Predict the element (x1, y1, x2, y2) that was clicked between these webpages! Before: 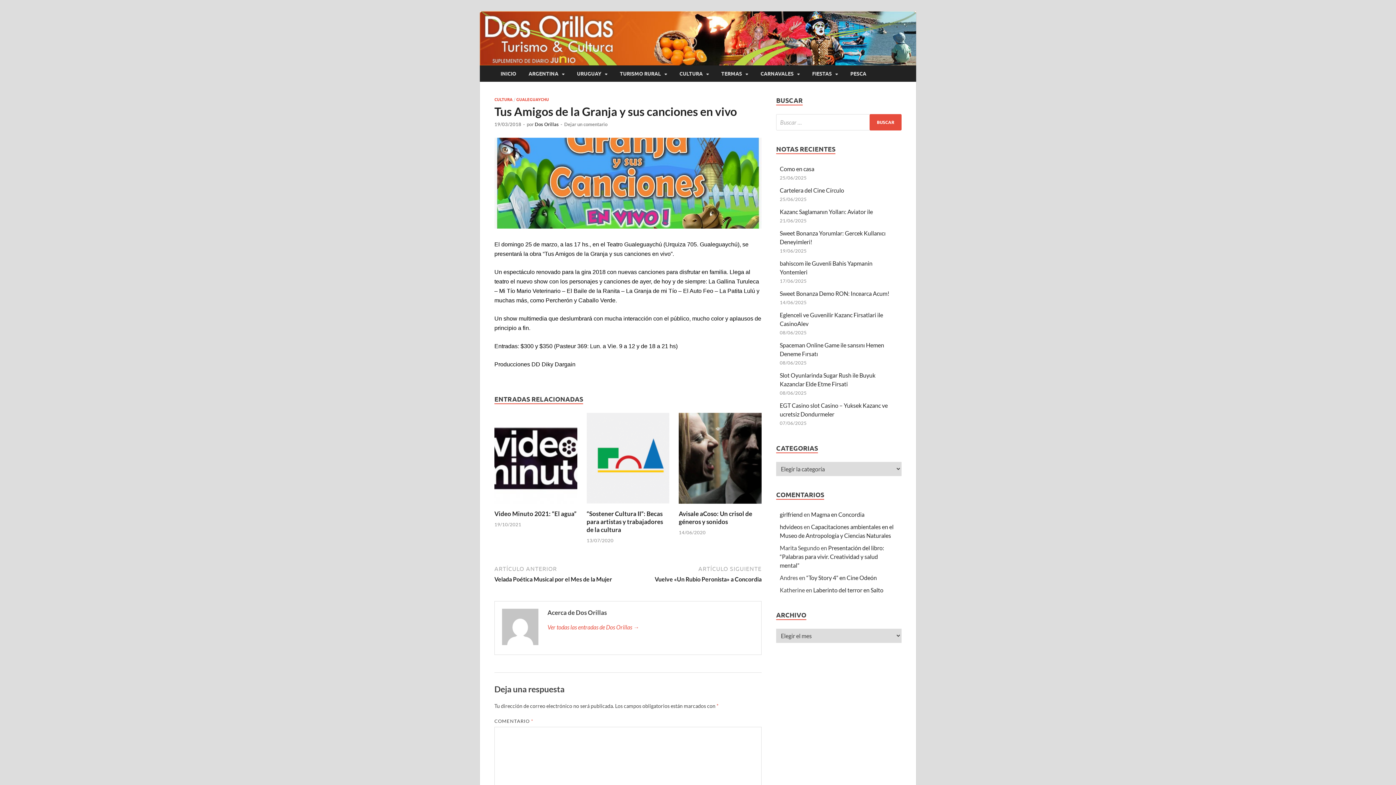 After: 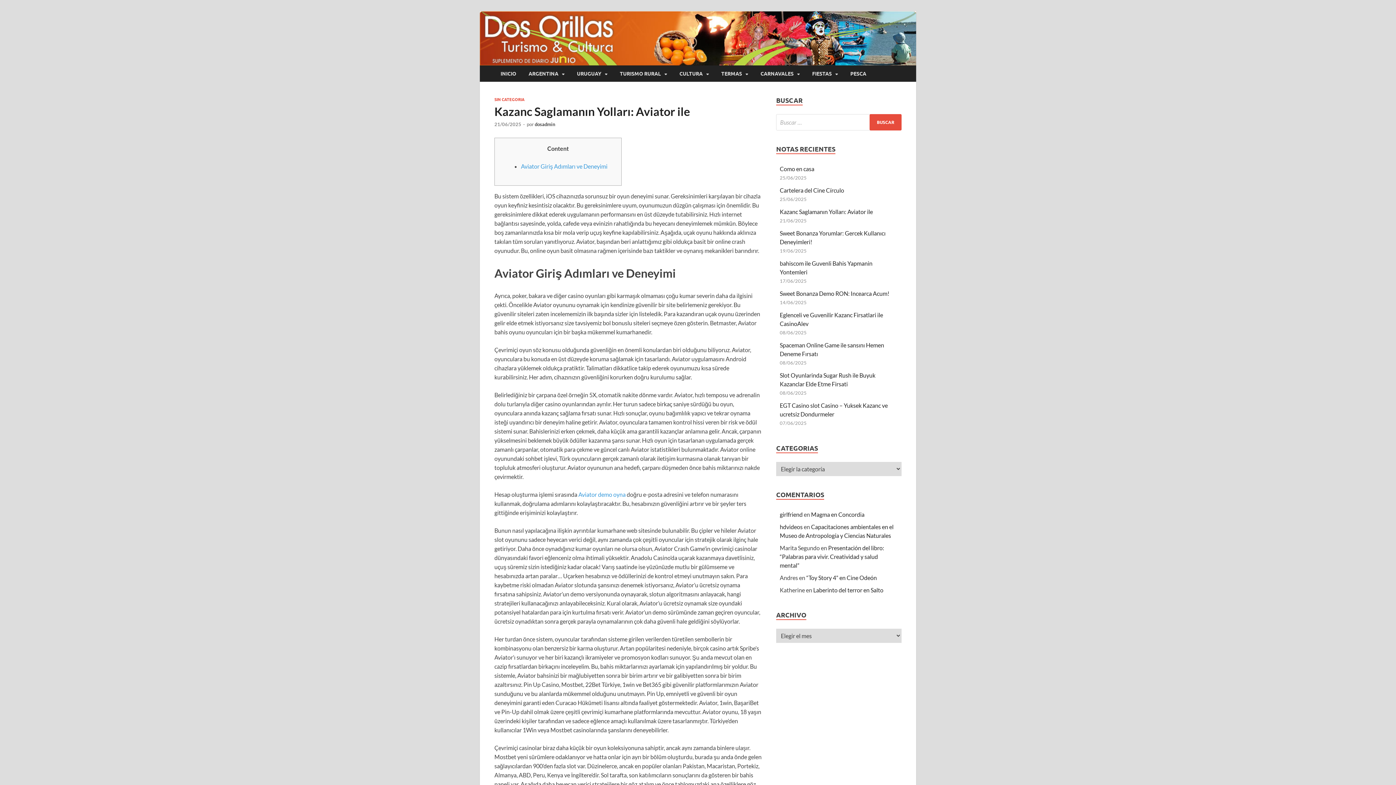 Action: label: Kazanc Saglamanın Yolları: Aviator ile bbox: (780, 208, 873, 215)